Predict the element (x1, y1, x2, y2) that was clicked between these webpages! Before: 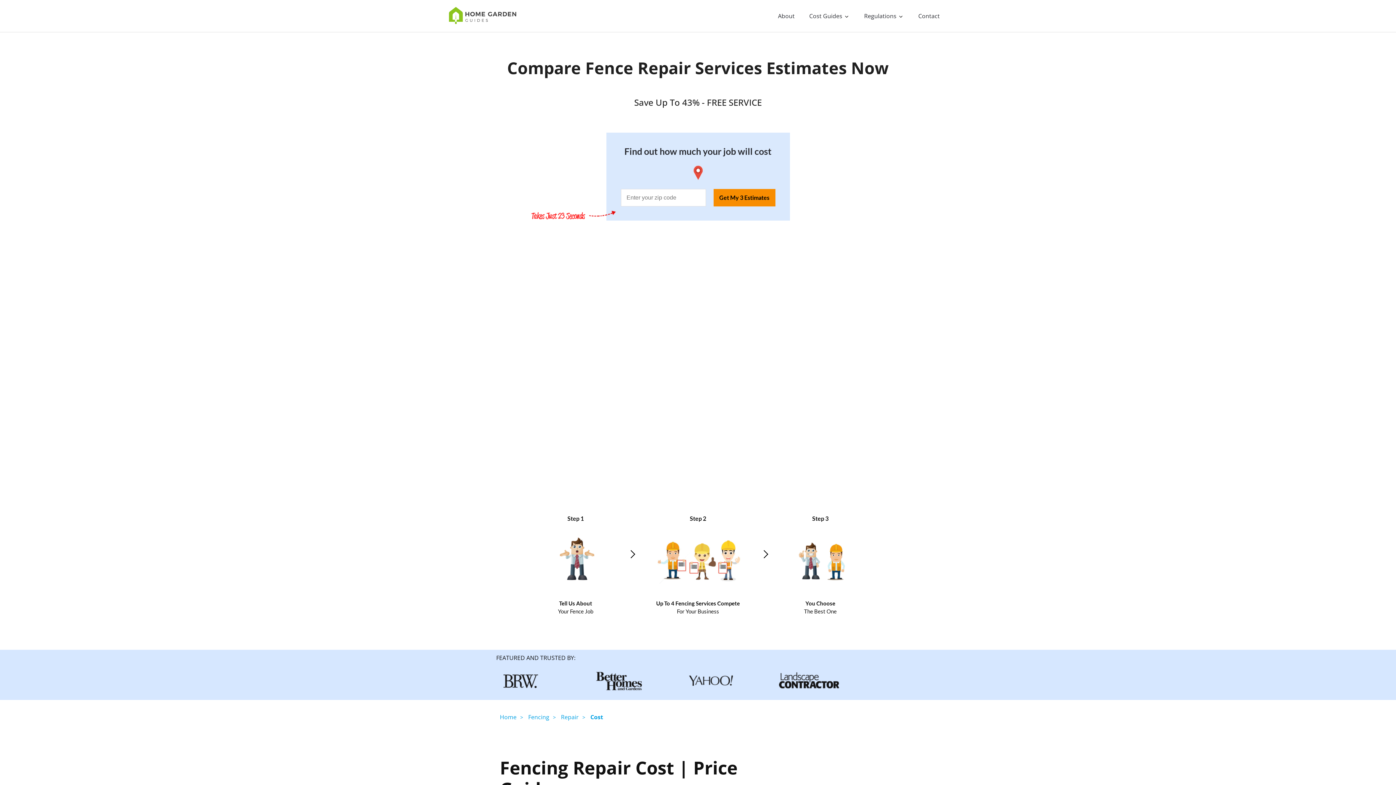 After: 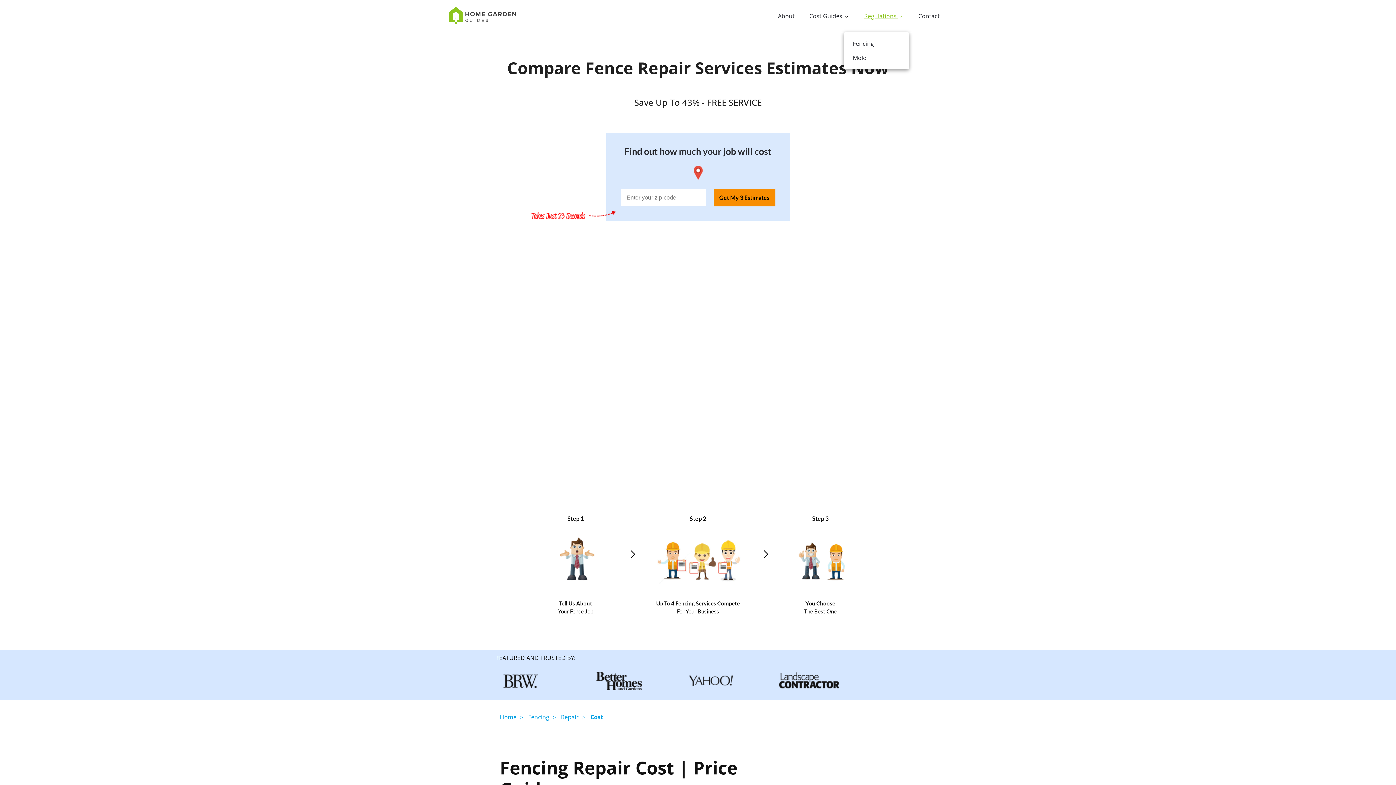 Action: bbox: (857, 8, 911, 23) label: Regulations 